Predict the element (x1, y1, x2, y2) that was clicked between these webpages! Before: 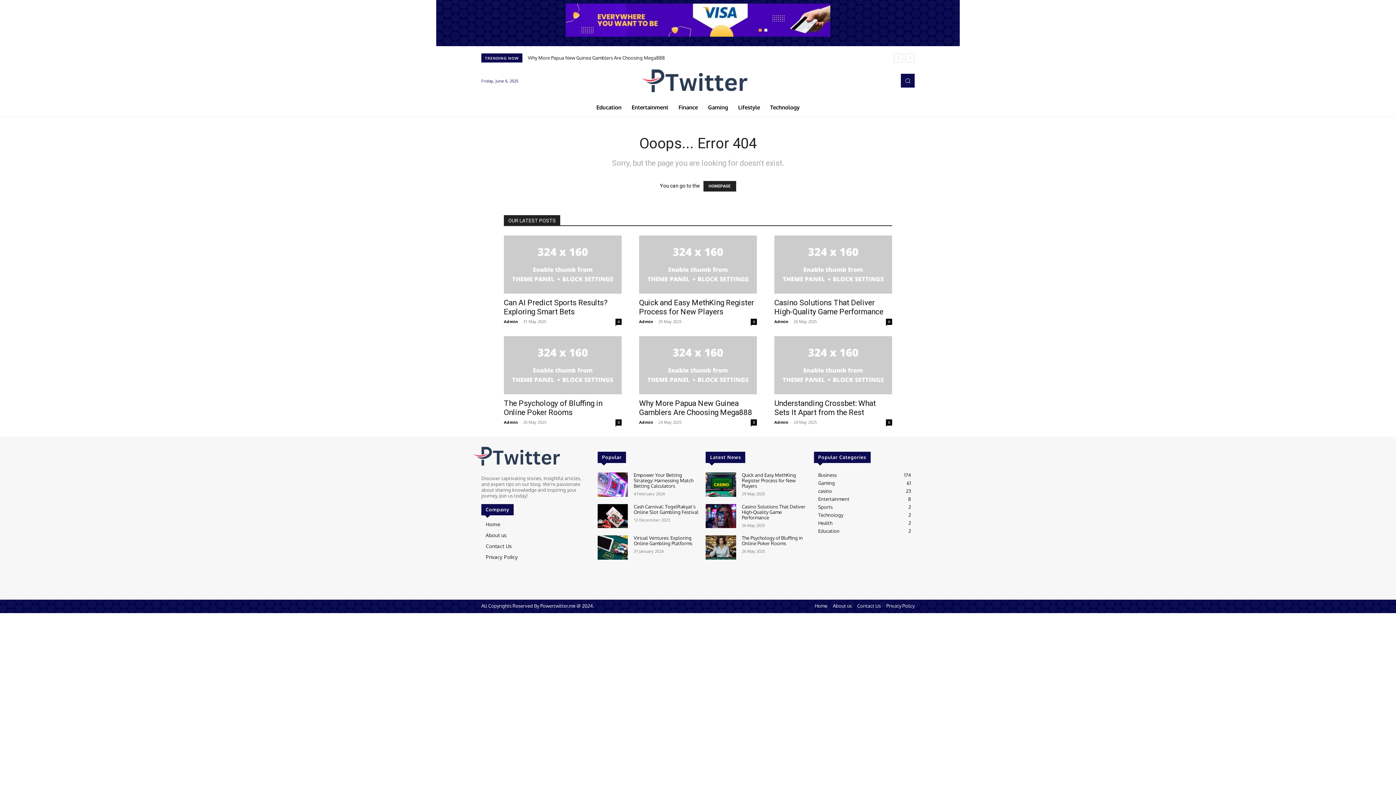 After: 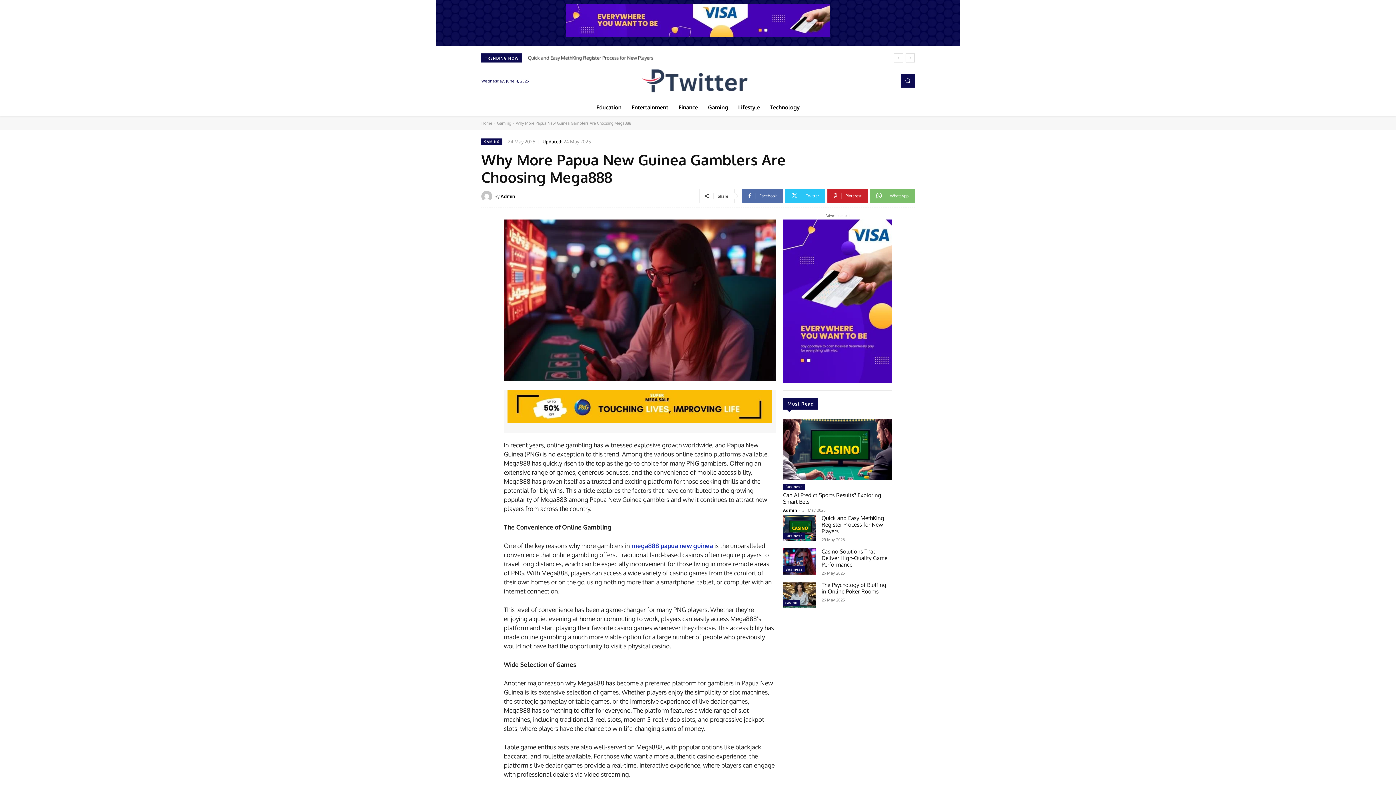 Action: label: Why More Papua New Guinea Gamblers Are Choosing Mega888 bbox: (639, 399, 752, 417)